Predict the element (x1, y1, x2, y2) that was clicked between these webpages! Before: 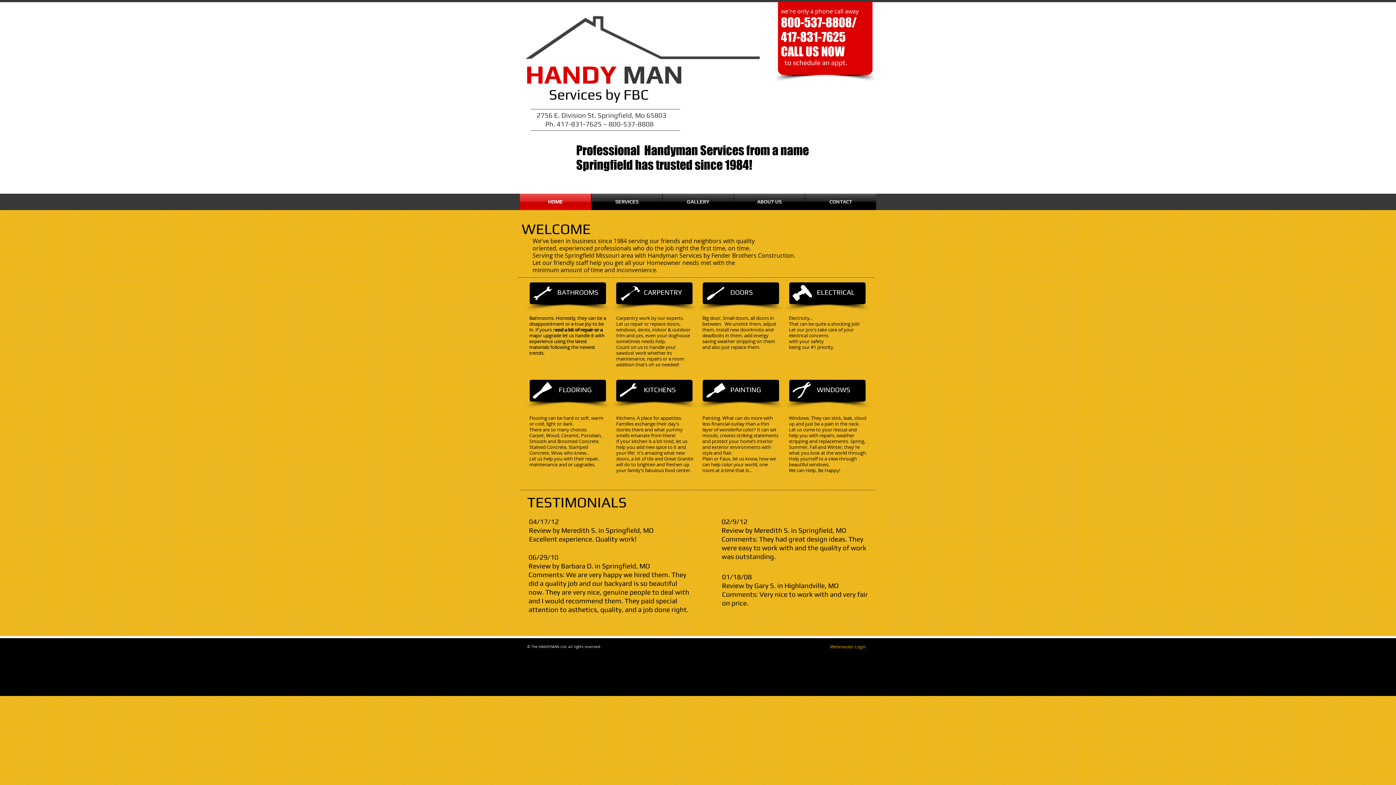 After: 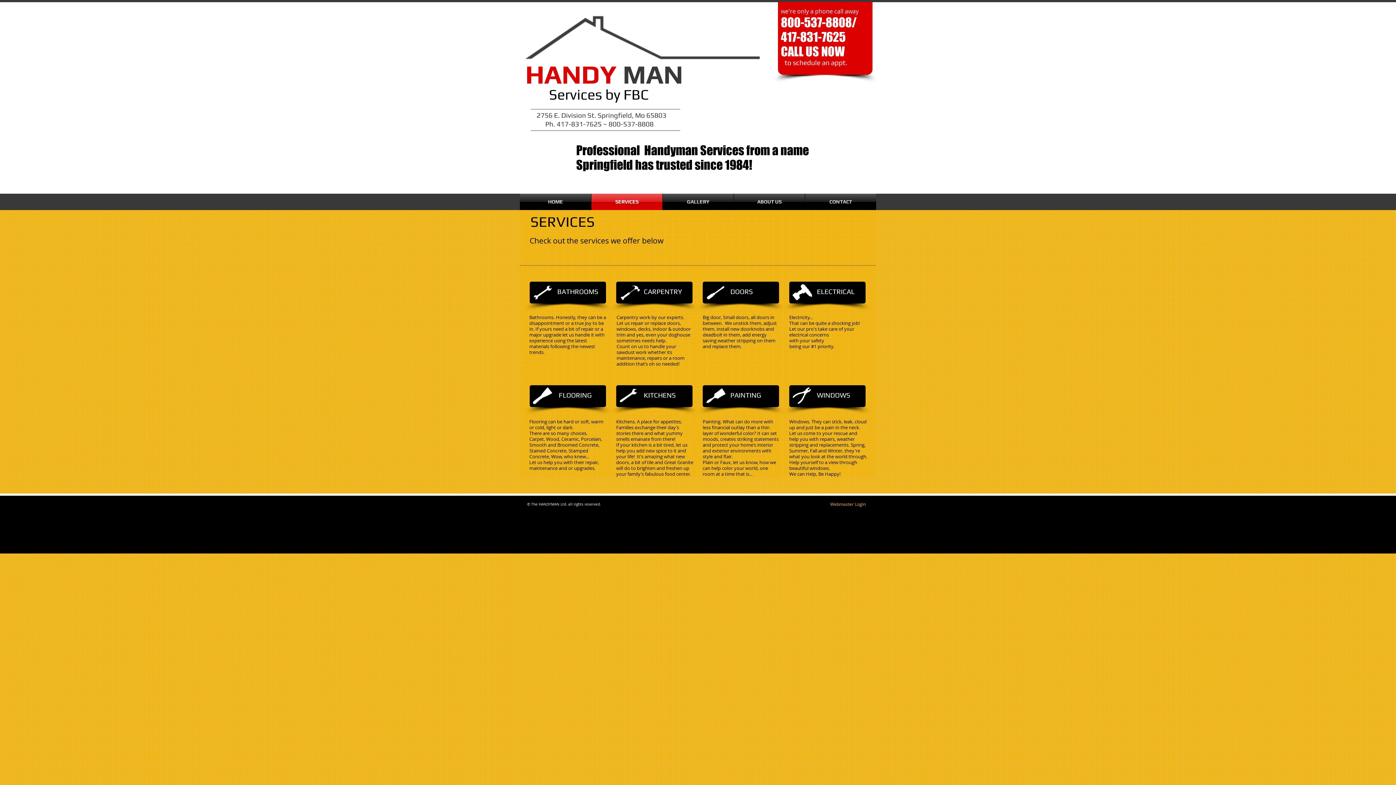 Action: bbox: (705, 382, 726, 399)